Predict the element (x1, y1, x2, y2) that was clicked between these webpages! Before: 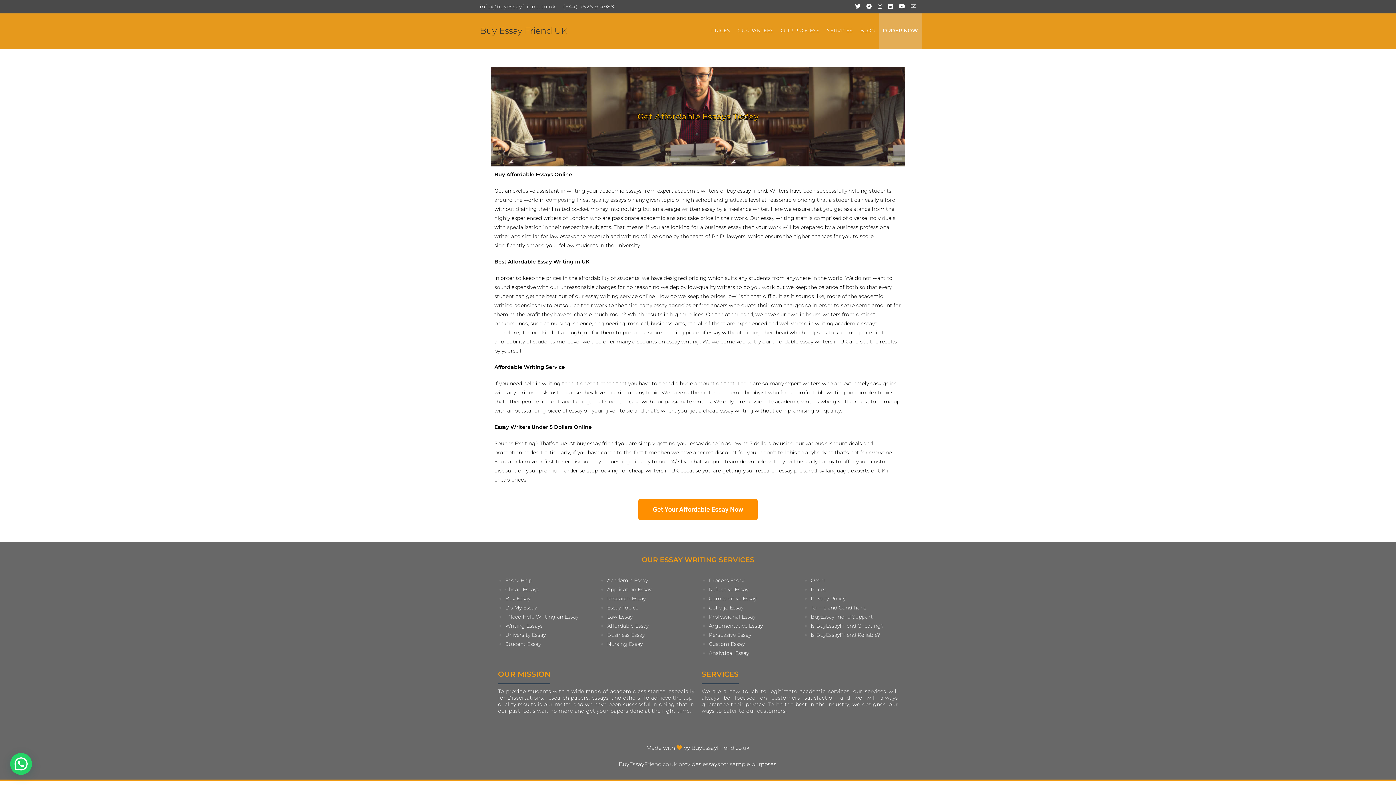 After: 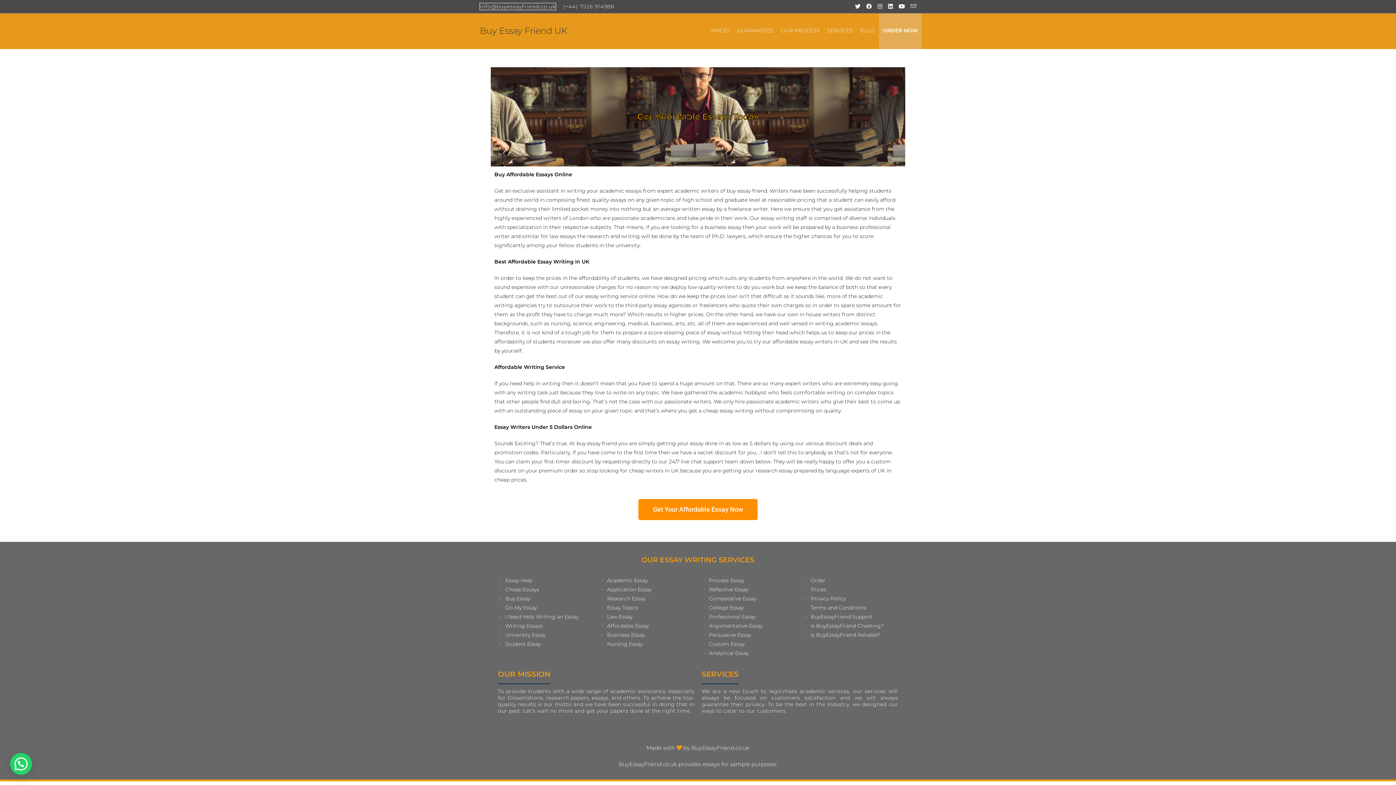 Action: label: info@buyessayfriend.co.uk bbox: (480, 3, 556, 9)